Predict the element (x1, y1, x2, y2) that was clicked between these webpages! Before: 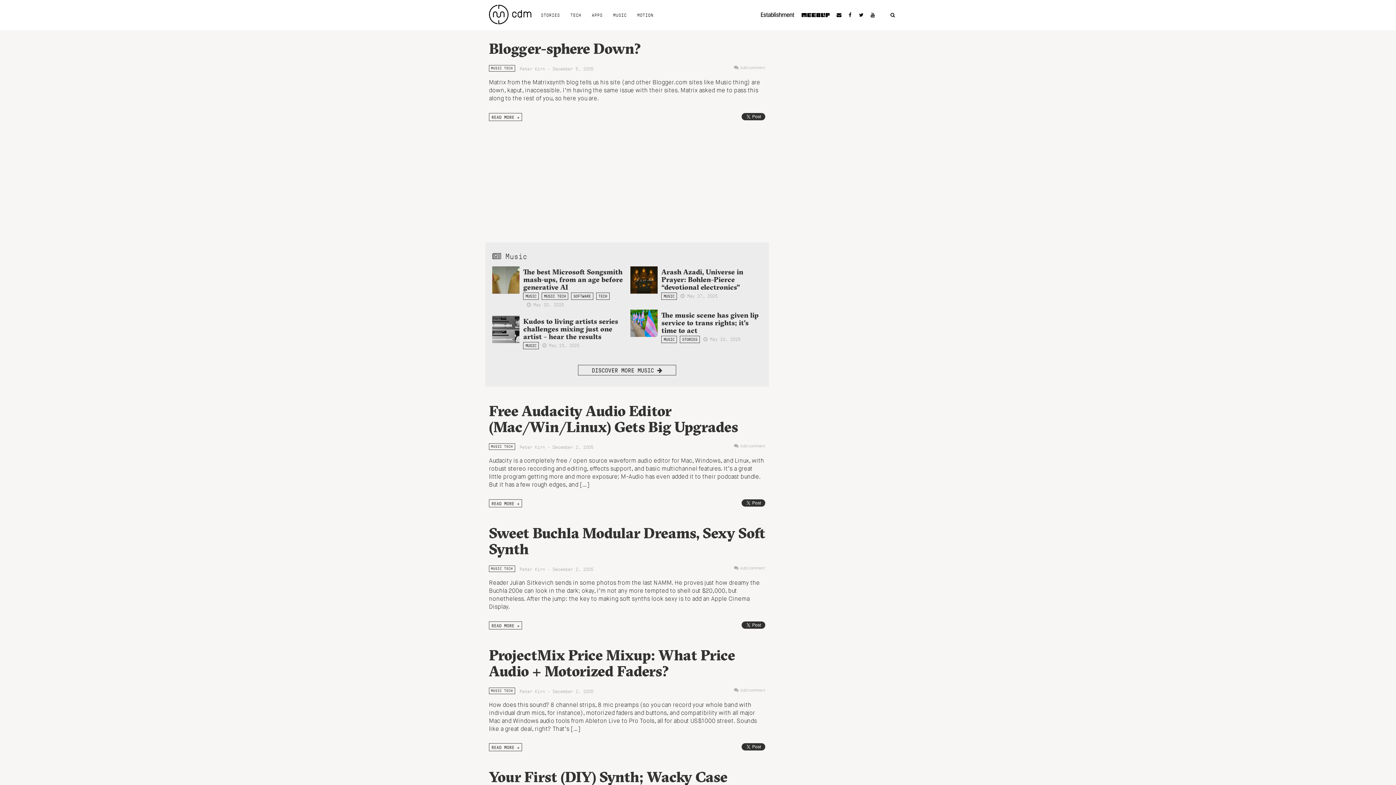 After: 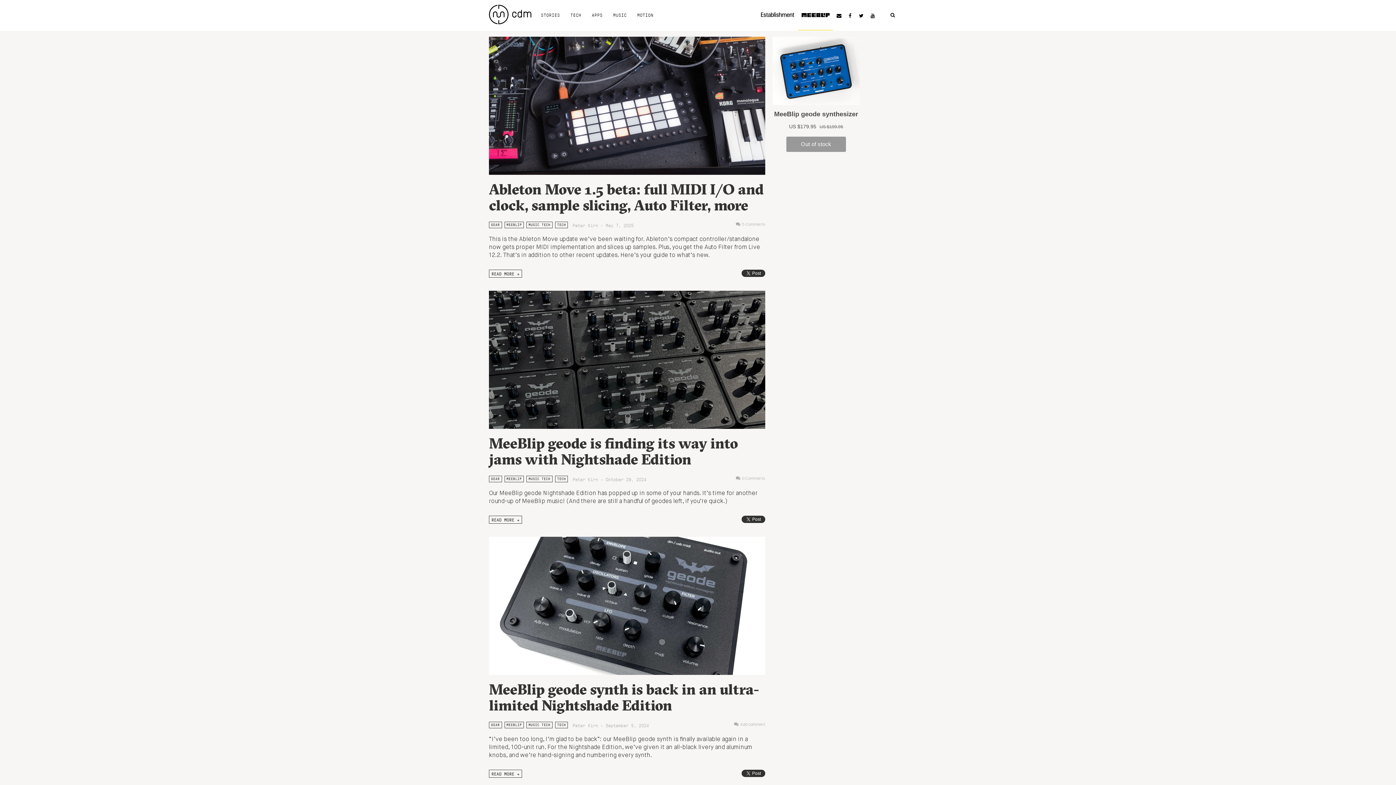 Action: bbox: (798, 1, 833, 29)